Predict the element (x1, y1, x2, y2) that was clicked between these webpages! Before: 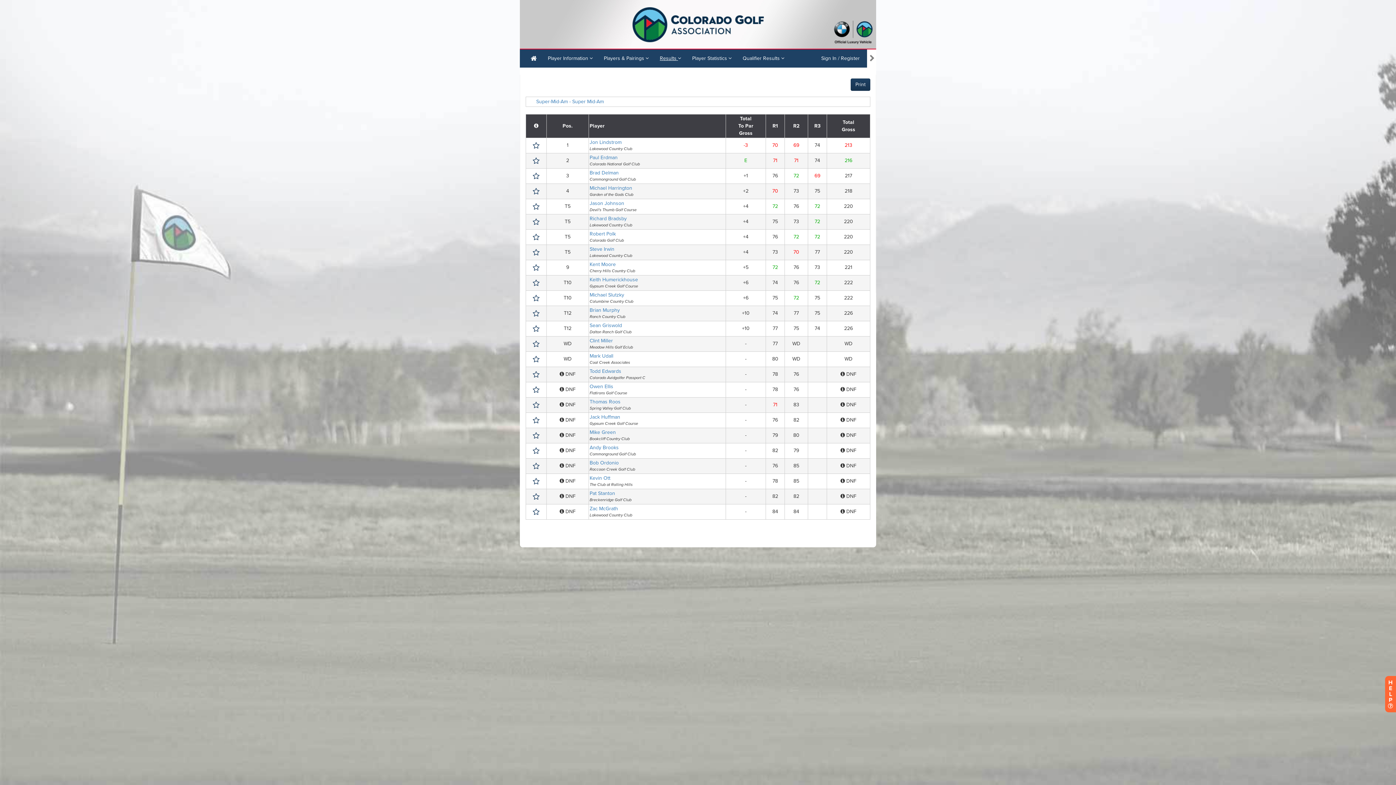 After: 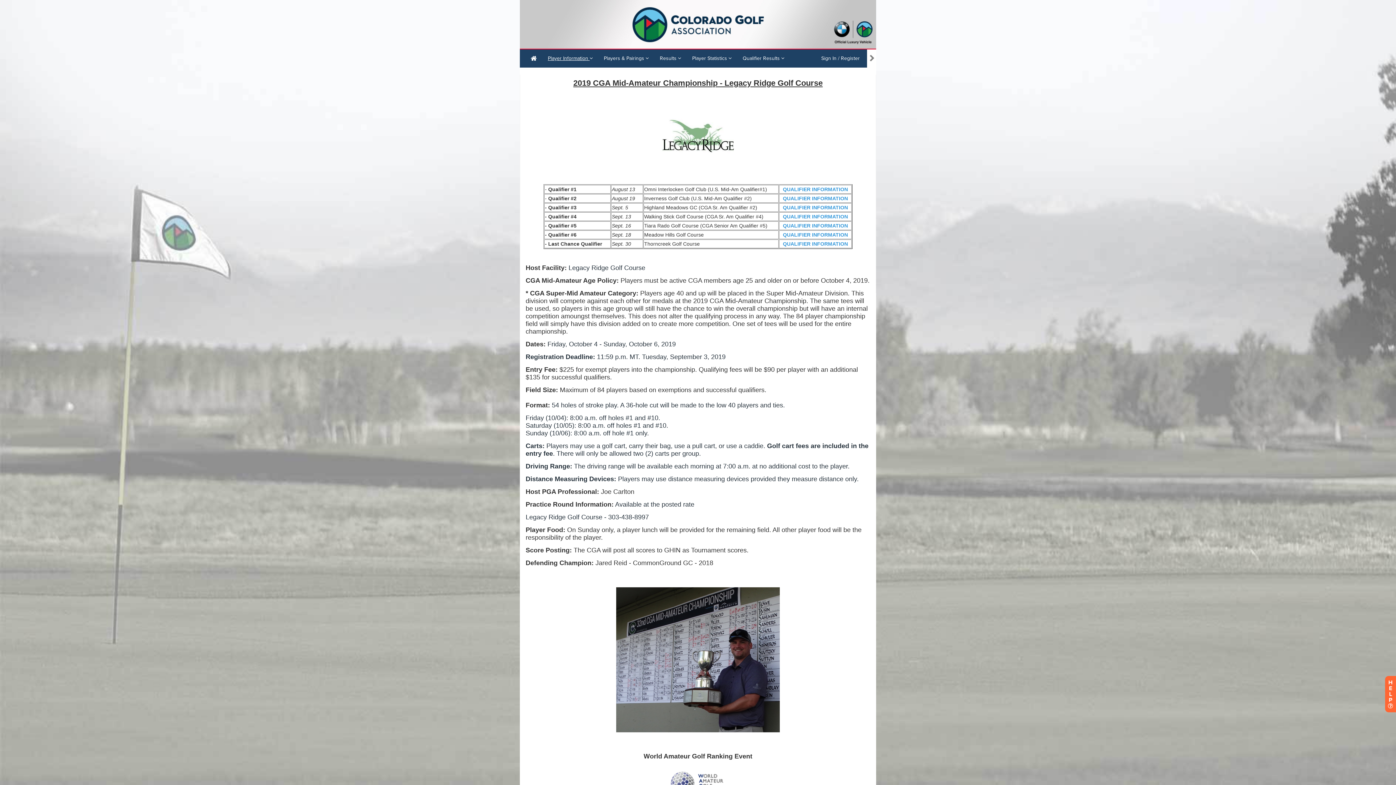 Action: bbox: (525, 49, 542, 67)